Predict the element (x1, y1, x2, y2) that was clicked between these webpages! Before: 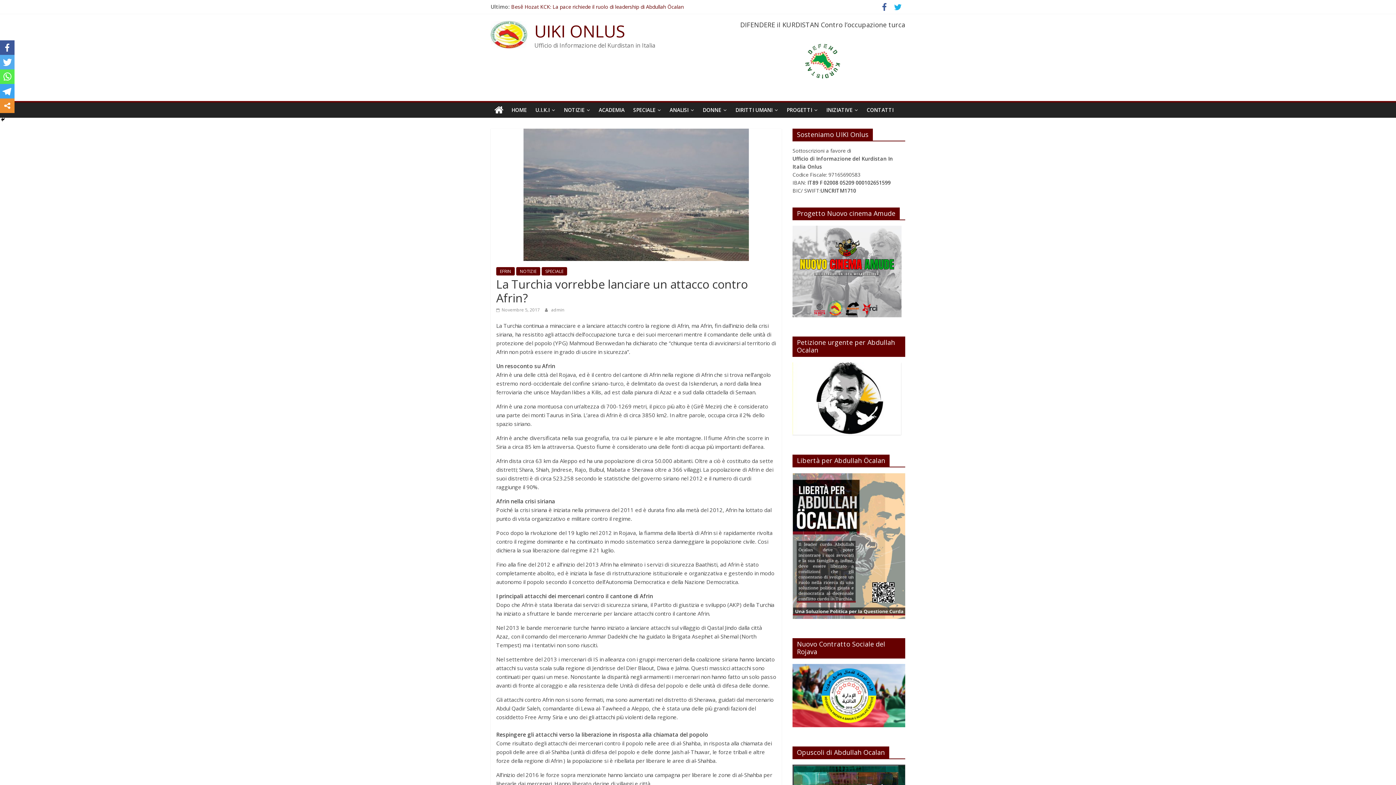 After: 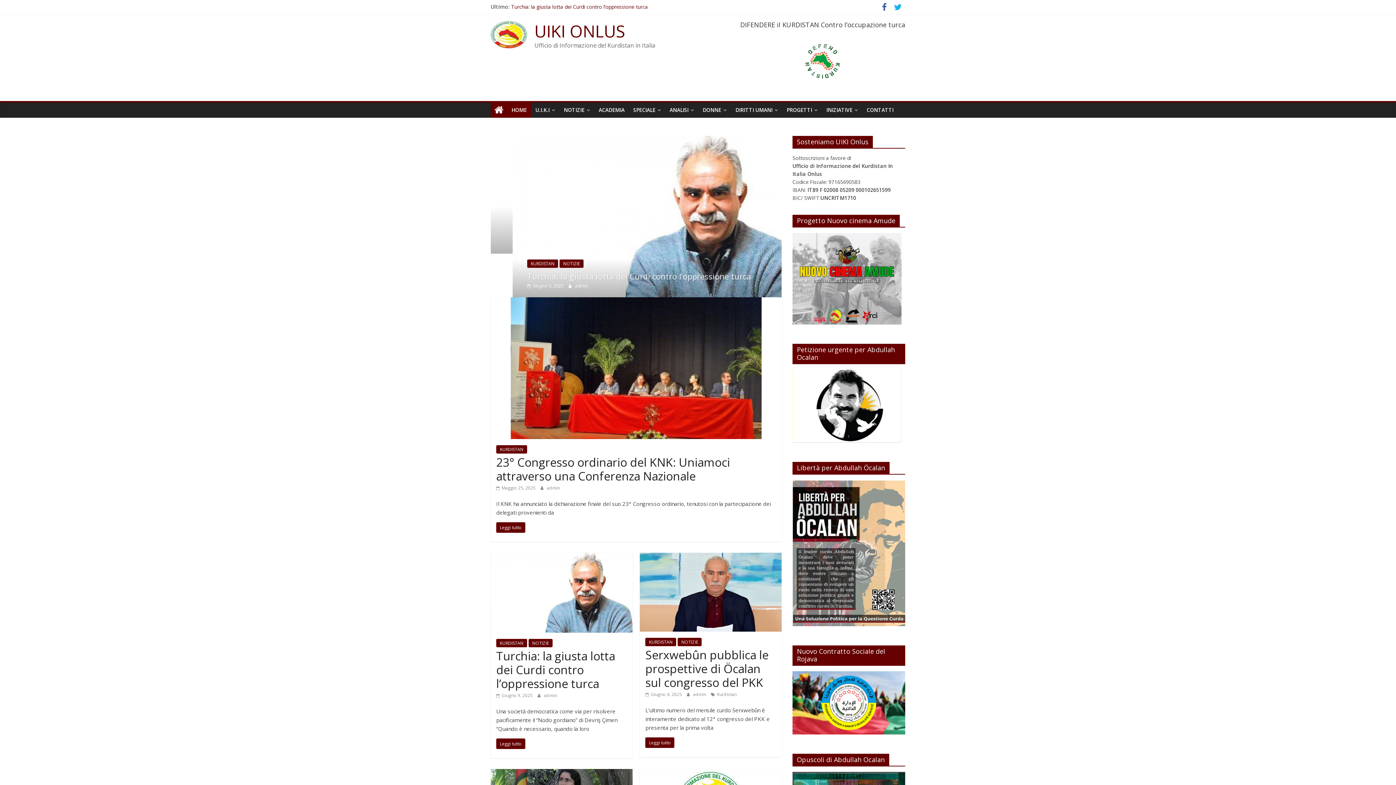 Action: bbox: (490, 102, 507, 117)